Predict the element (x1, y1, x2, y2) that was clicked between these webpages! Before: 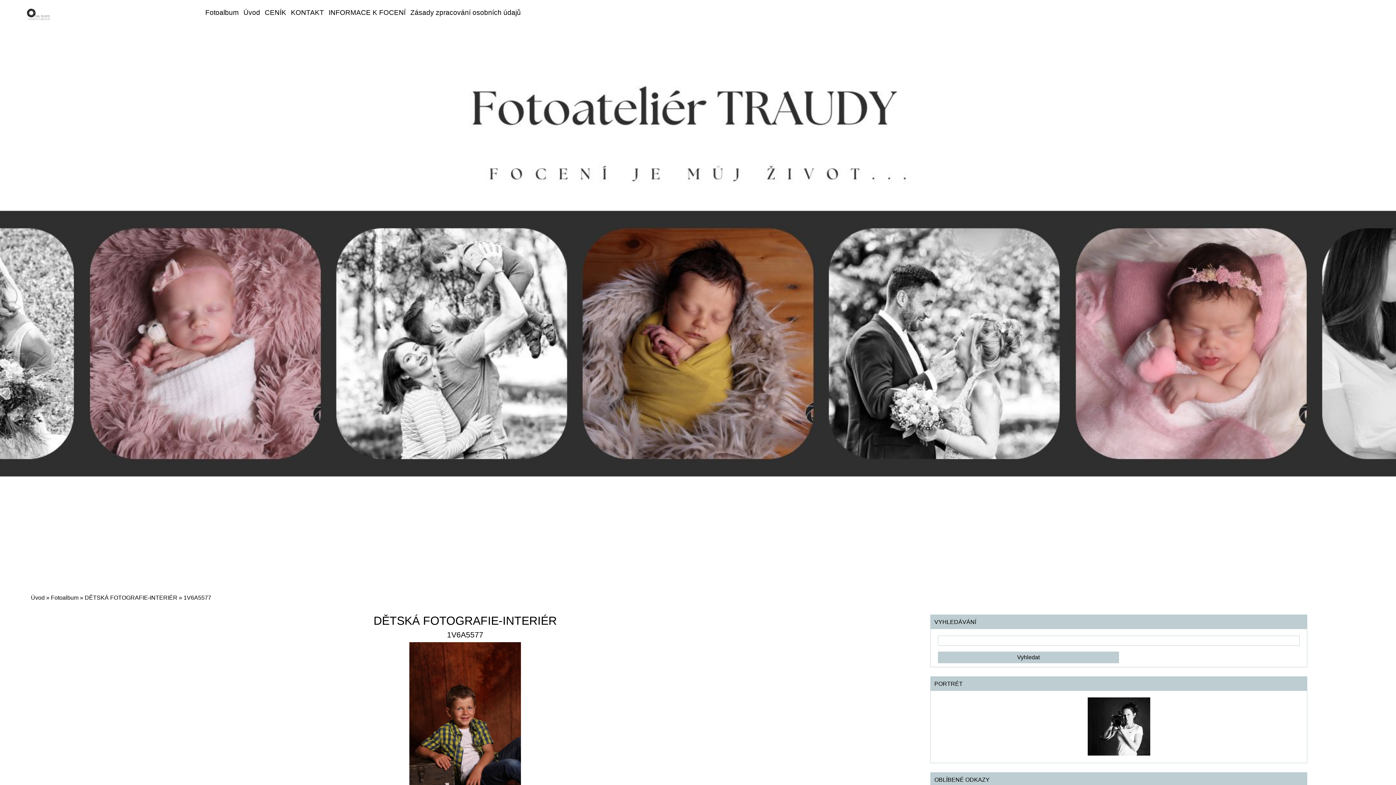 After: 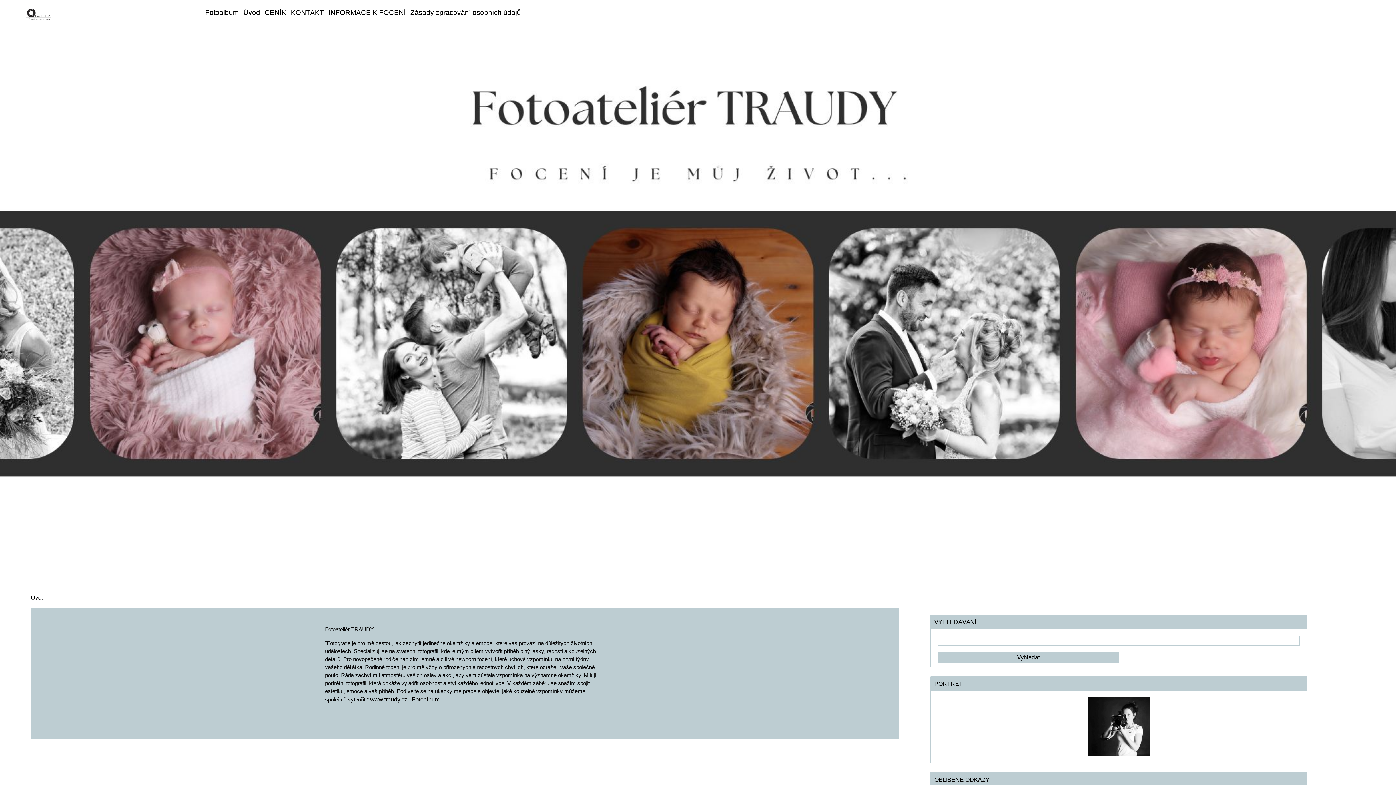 Action: bbox: (1070, 723, 1168, 729)